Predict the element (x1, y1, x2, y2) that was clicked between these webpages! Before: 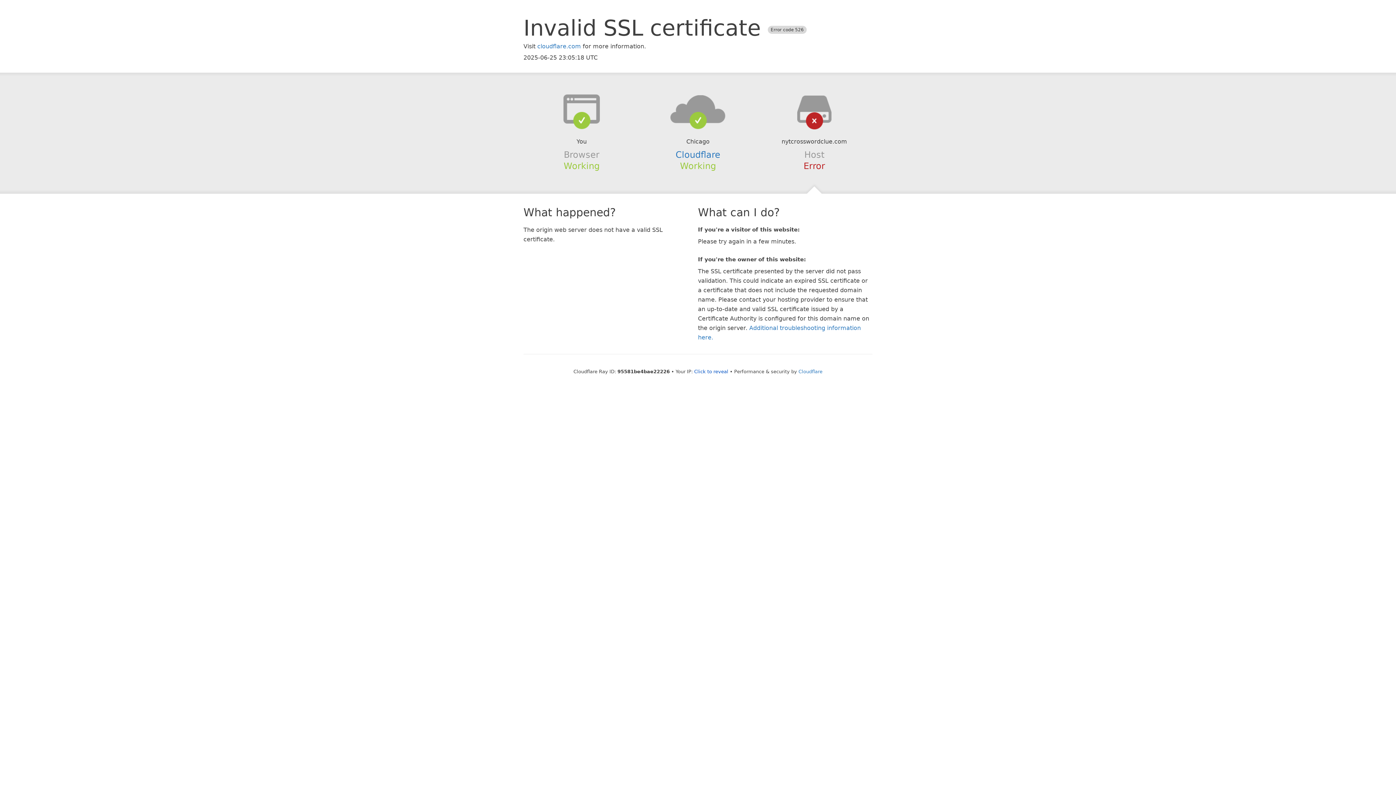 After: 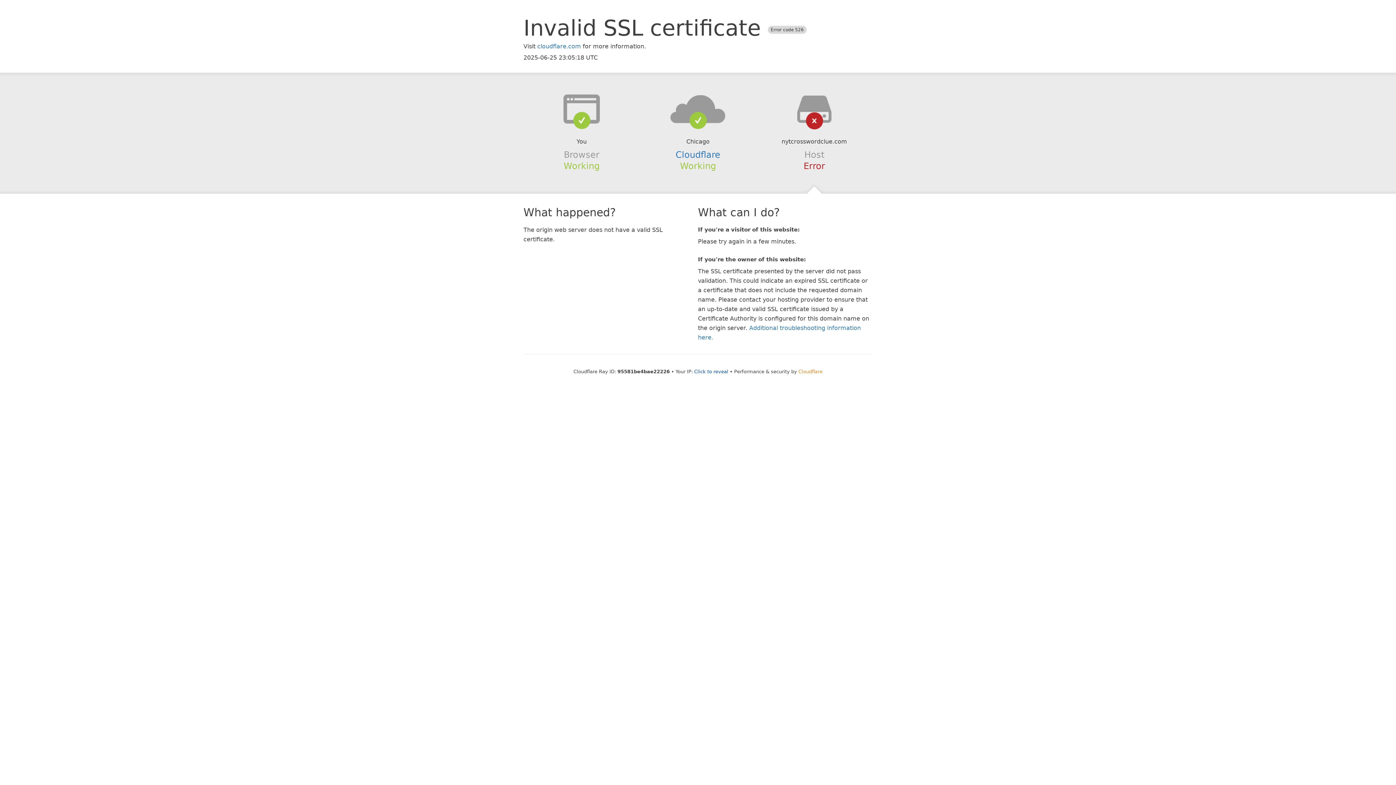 Action: bbox: (798, 368, 822, 374) label: Cloudflare